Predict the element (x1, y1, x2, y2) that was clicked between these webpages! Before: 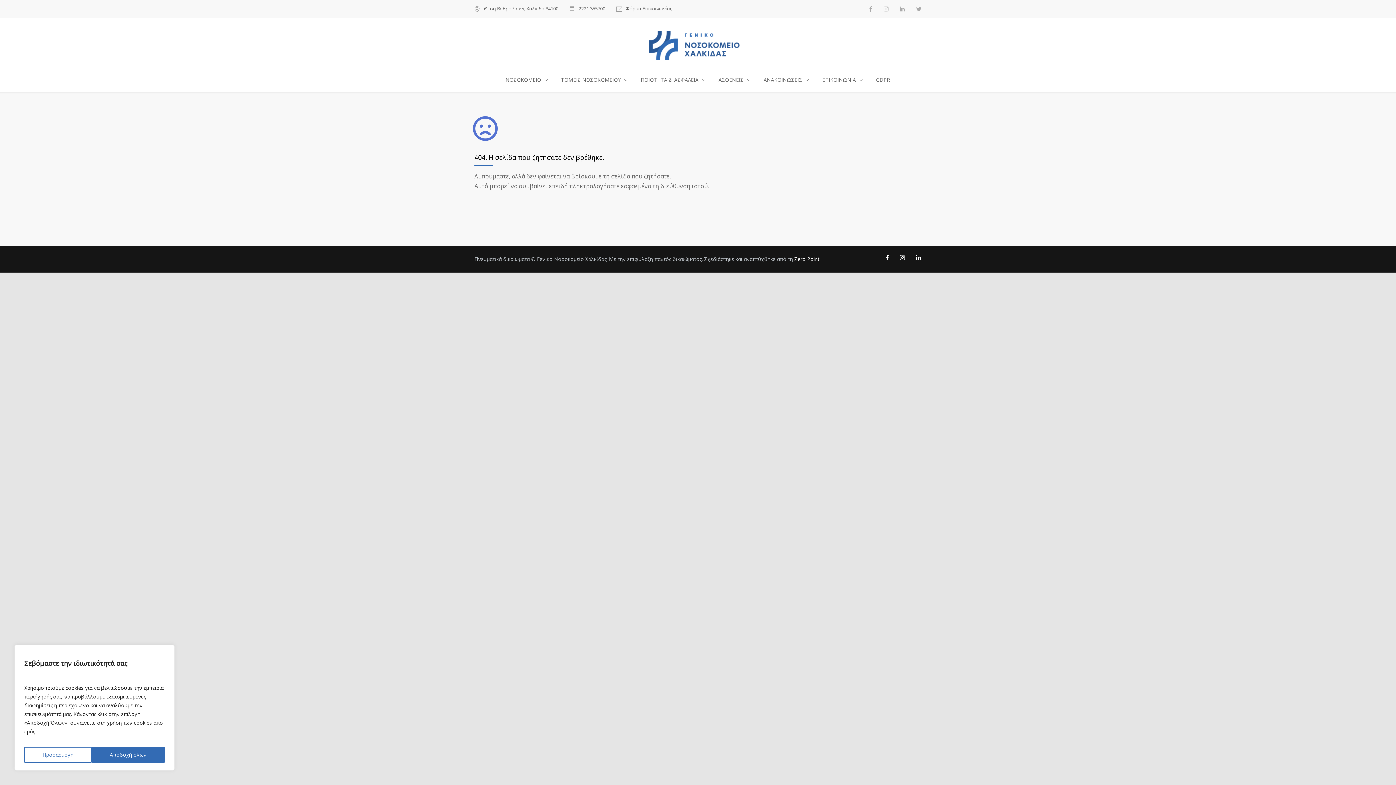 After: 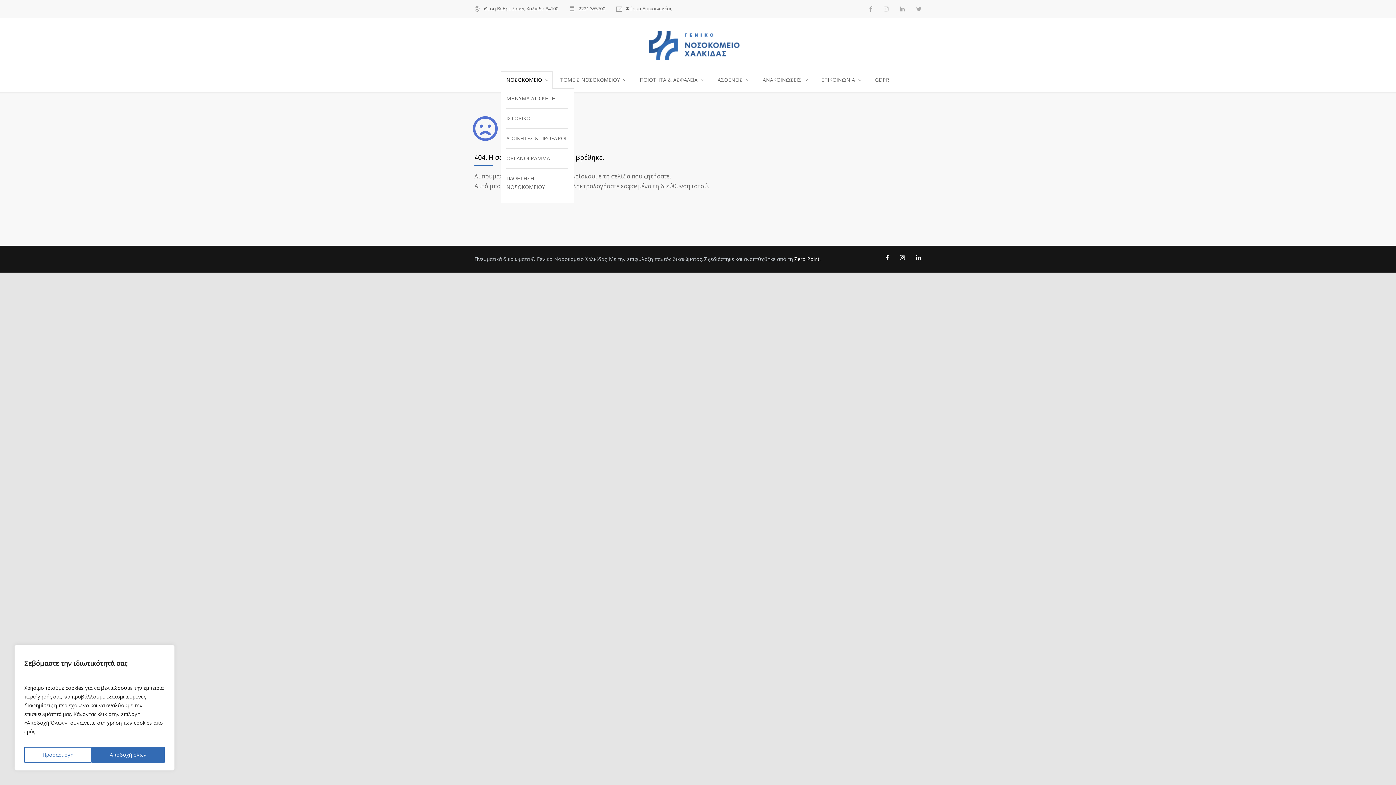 Action: bbox: (499, 71, 553, 88) label: ΝΟΣΟΚΟΜΕΙΟ